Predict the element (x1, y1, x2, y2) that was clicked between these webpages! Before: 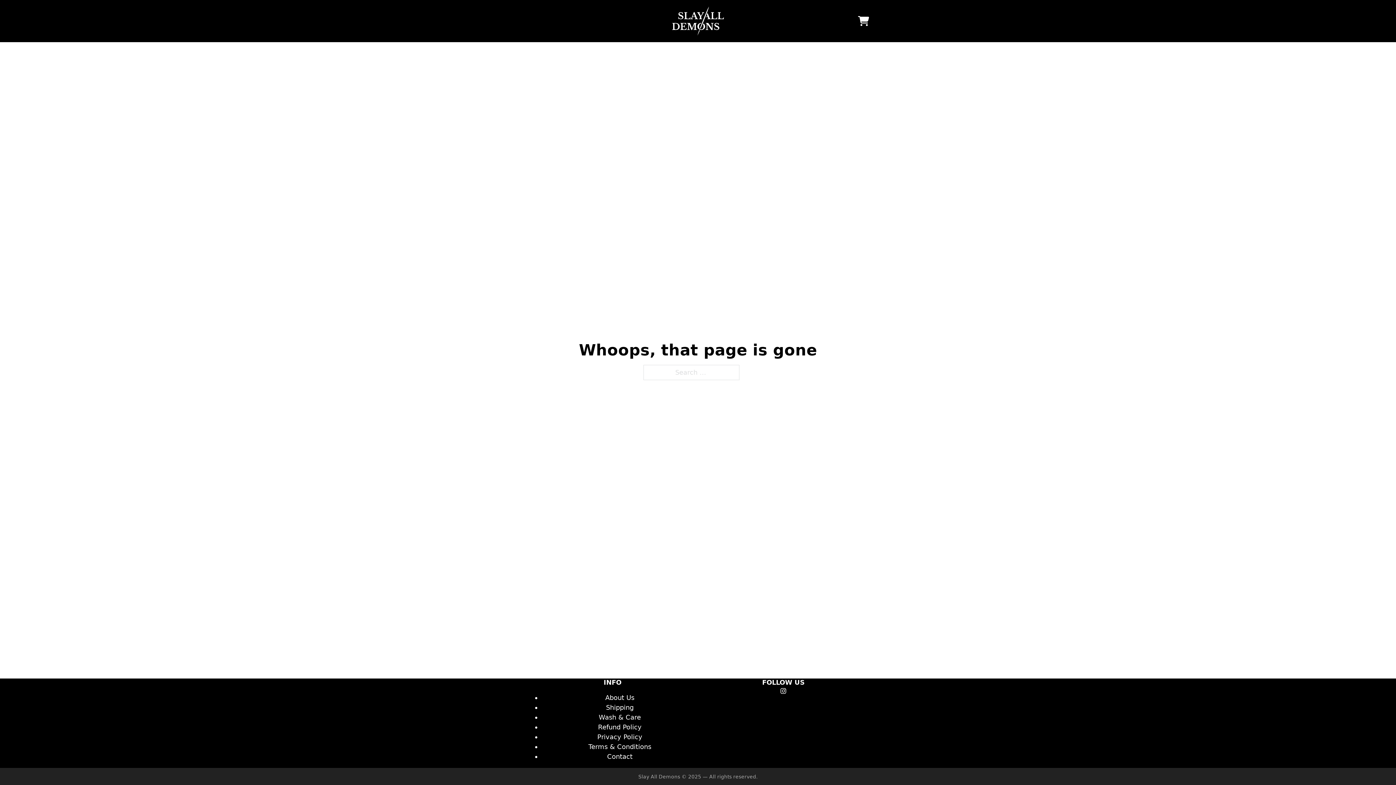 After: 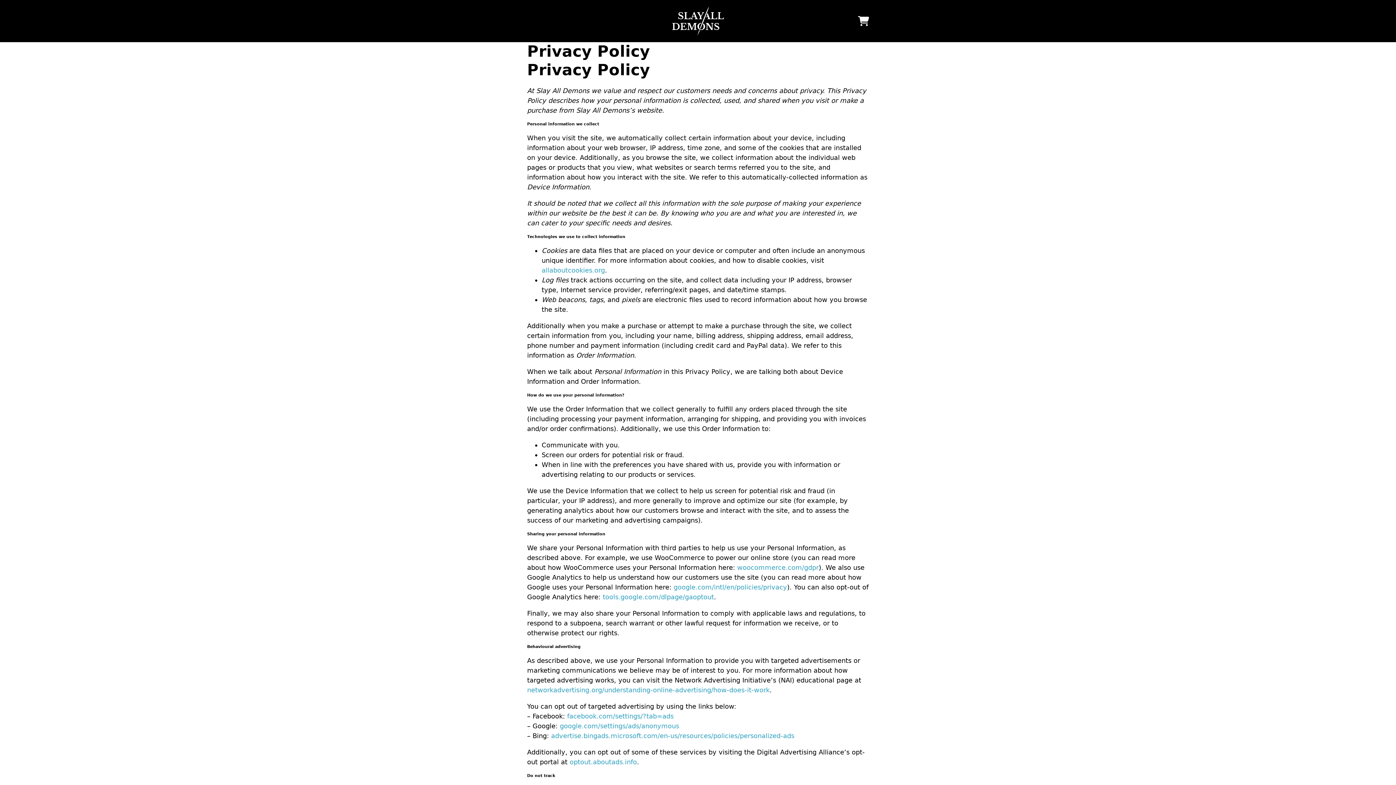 Action: bbox: (597, 733, 642, 741) label: Privacy Policy